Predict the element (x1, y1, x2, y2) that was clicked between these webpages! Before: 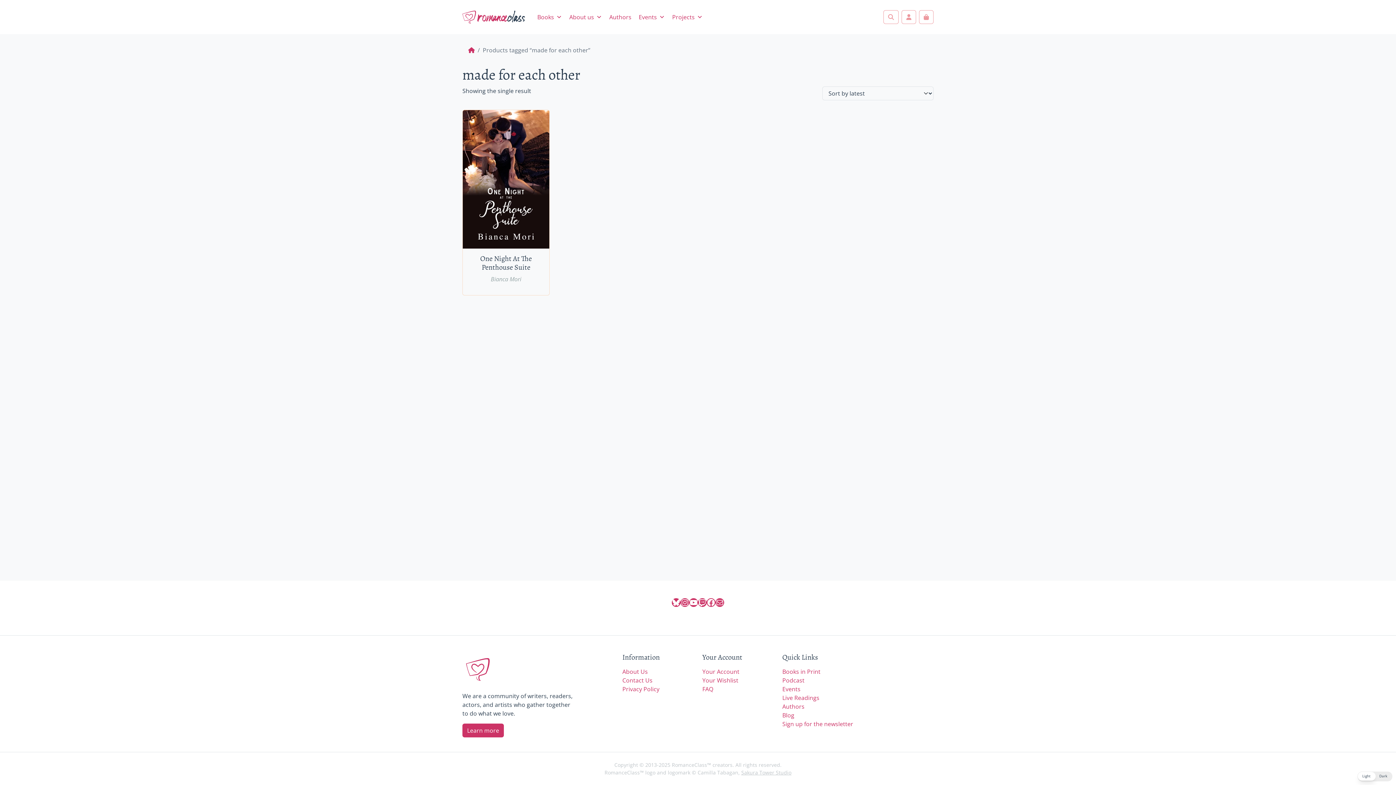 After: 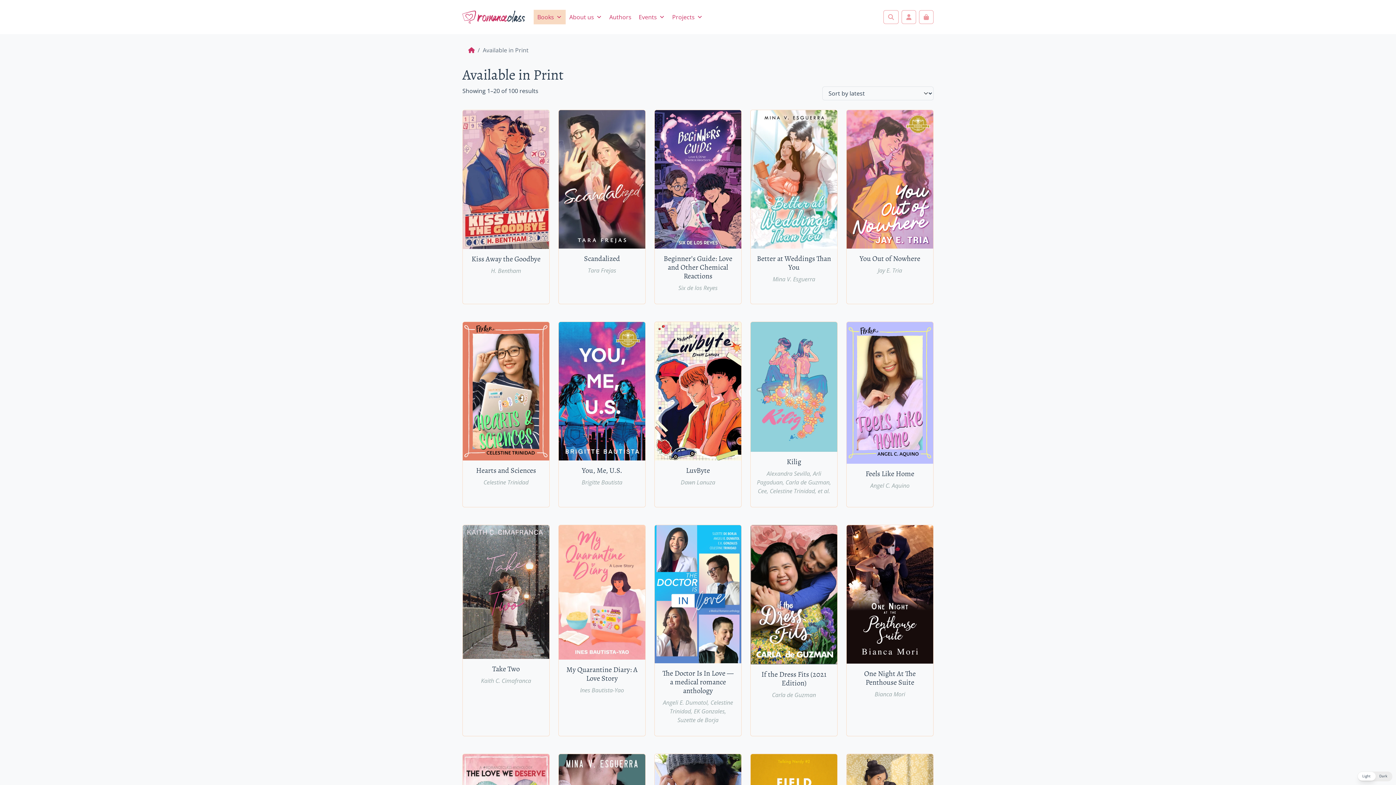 Action: label: Books in Print bbox: (782, 668, 820, 676)